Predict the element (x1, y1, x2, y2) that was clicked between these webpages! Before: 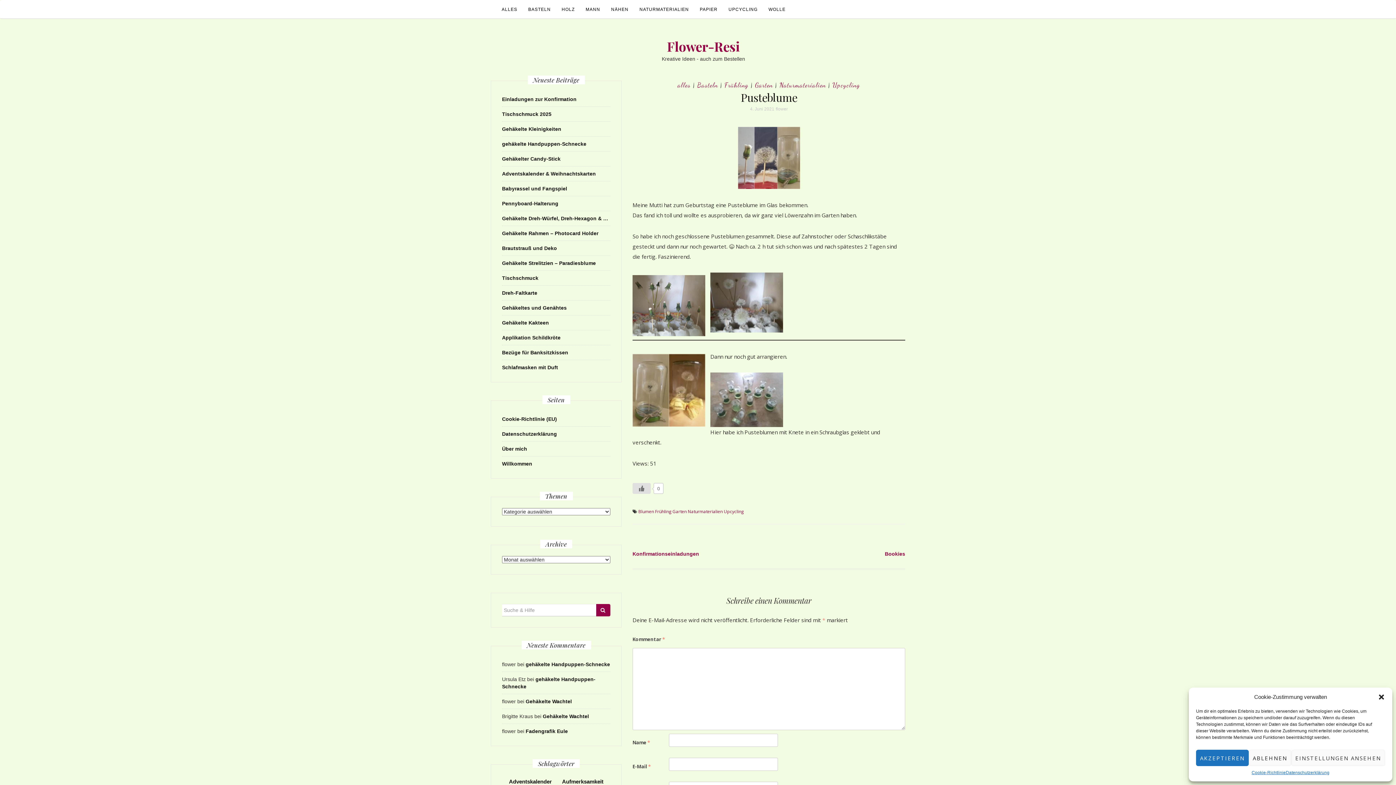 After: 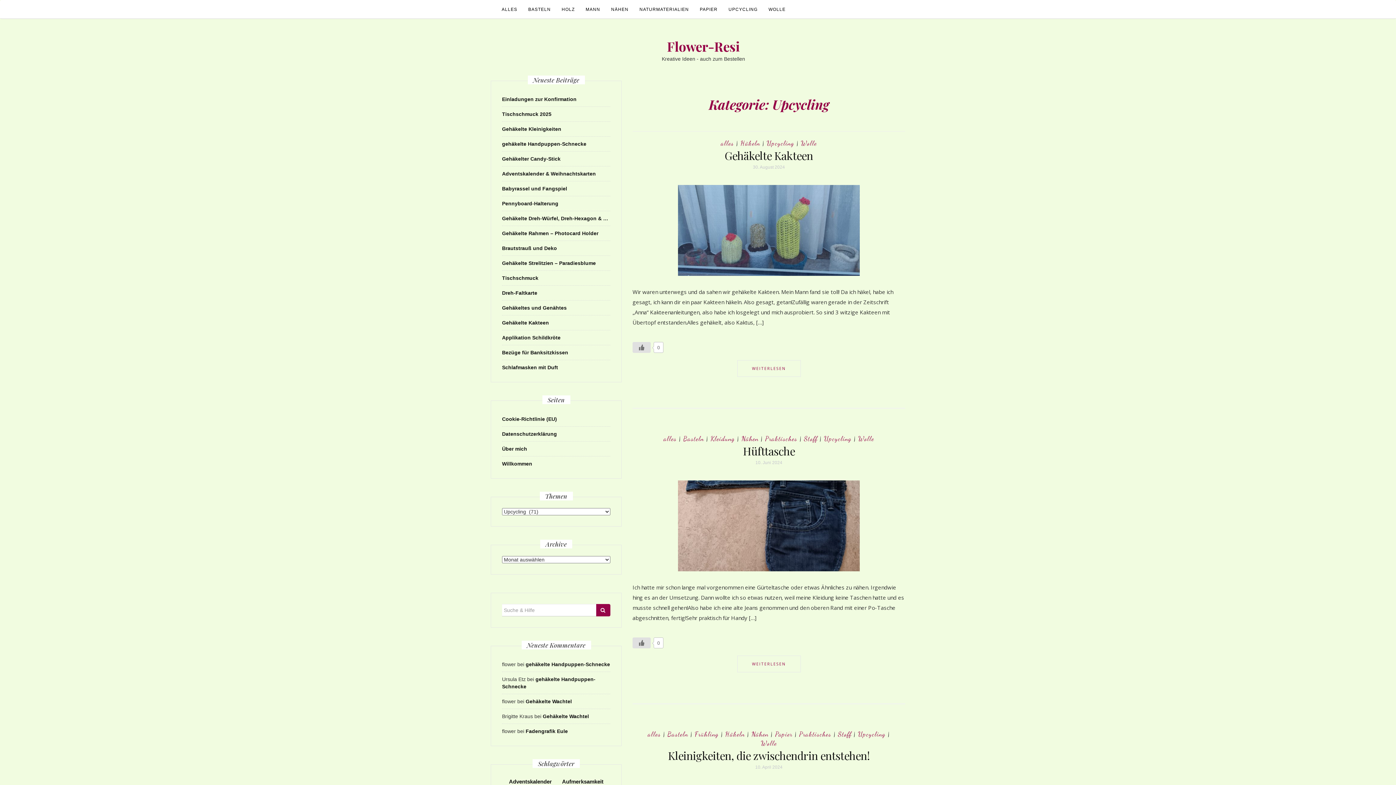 Action: bbox: (723, 0, 763, 18) label: UPCYCLING